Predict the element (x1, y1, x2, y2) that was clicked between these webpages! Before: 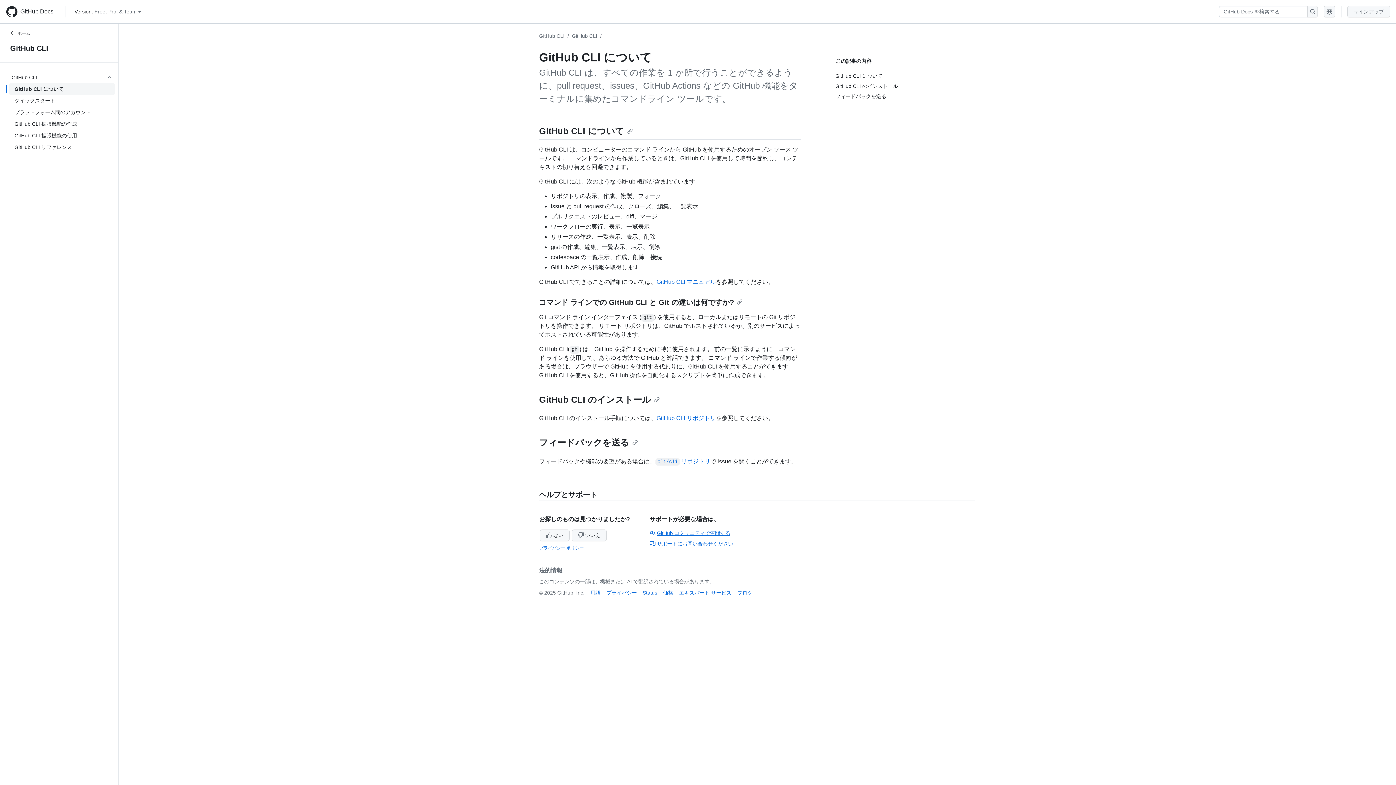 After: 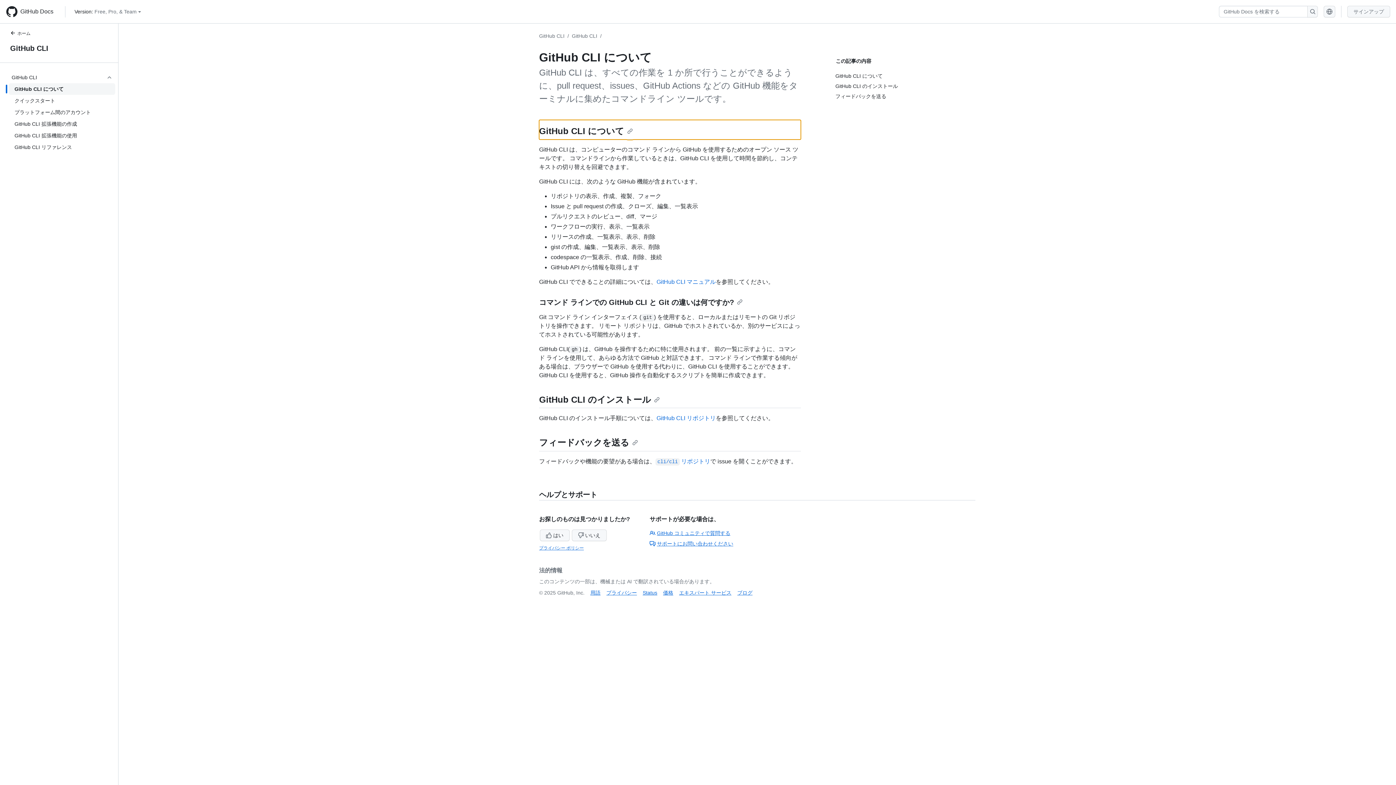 Action: bbox: (835, 70, 972, 81) label: GitHub CLI について